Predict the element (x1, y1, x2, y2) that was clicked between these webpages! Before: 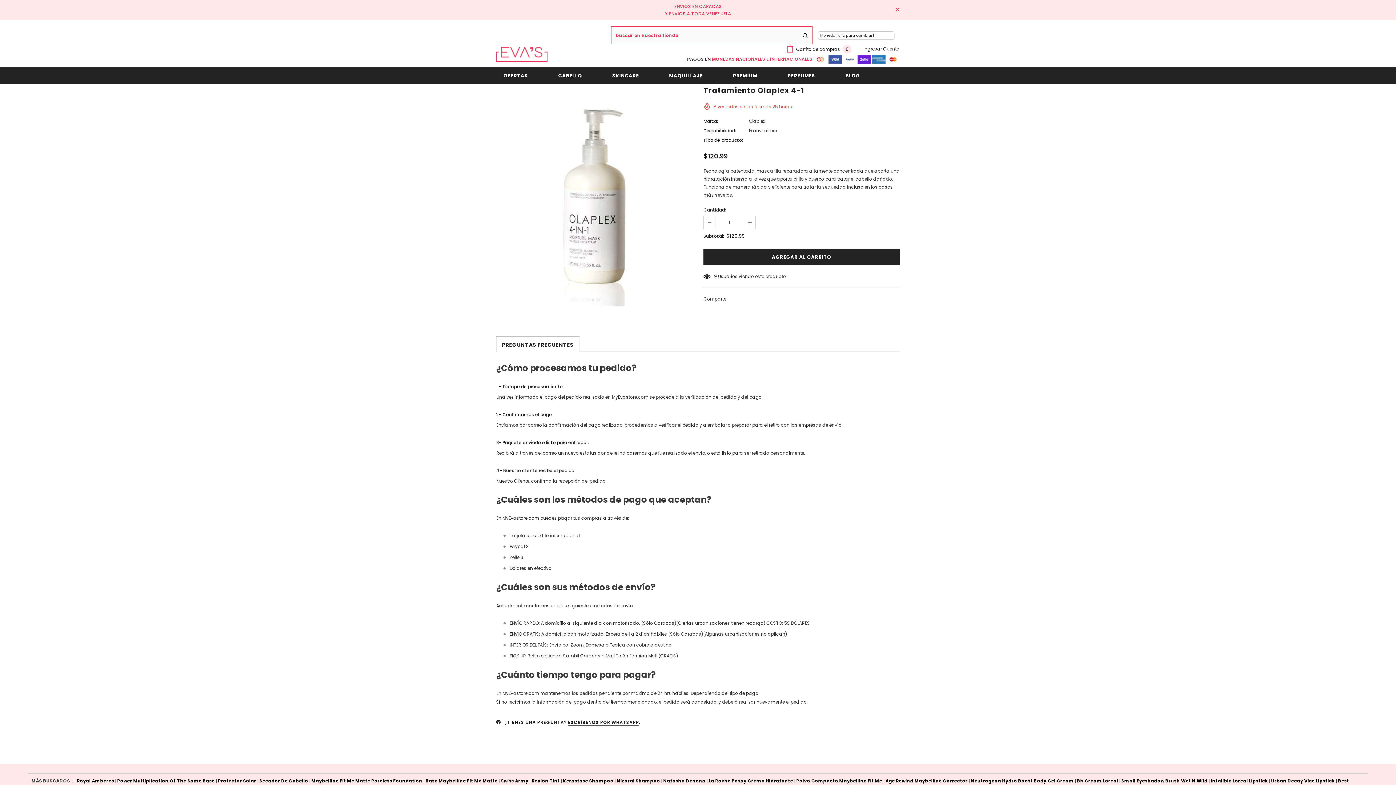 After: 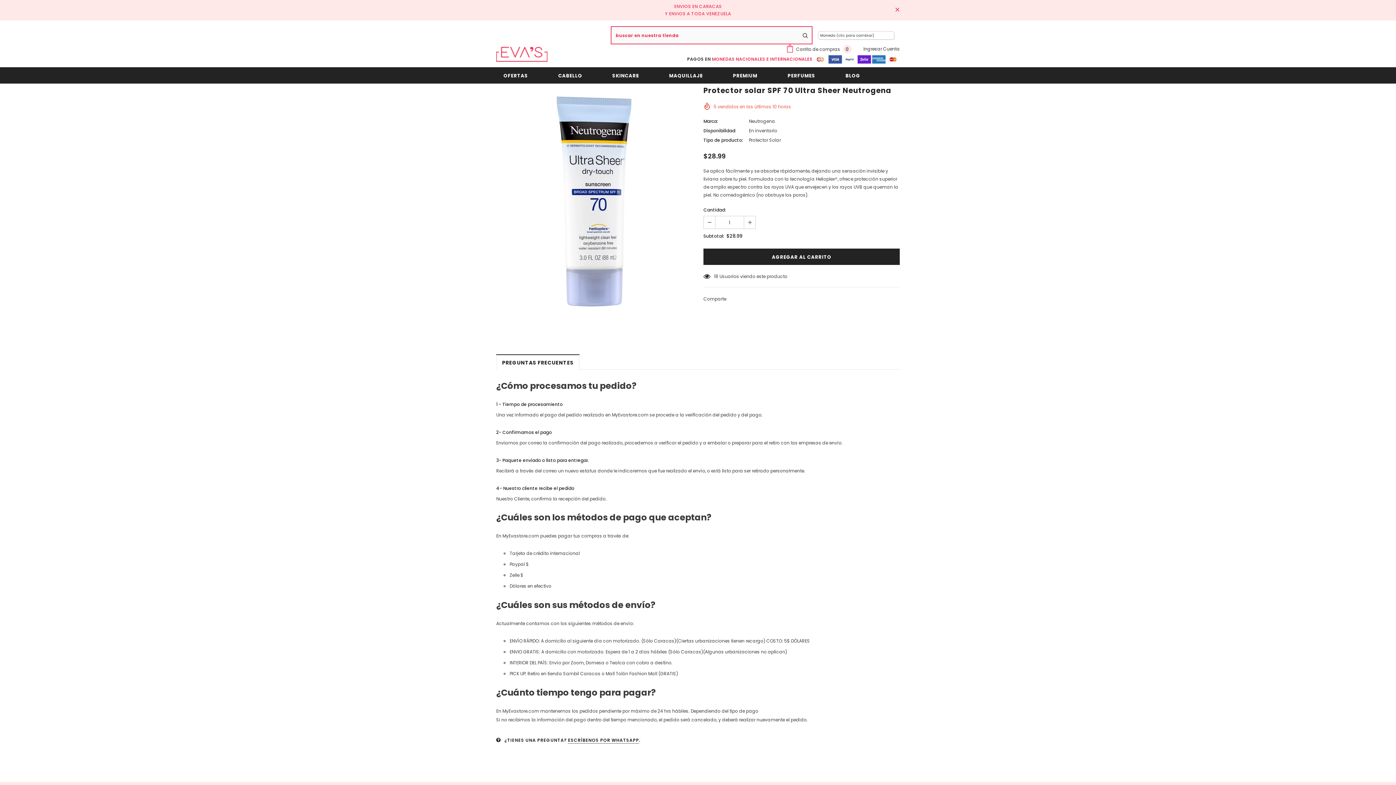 Action: bbox: (218, 778, 256, 784) label: Protector Solar